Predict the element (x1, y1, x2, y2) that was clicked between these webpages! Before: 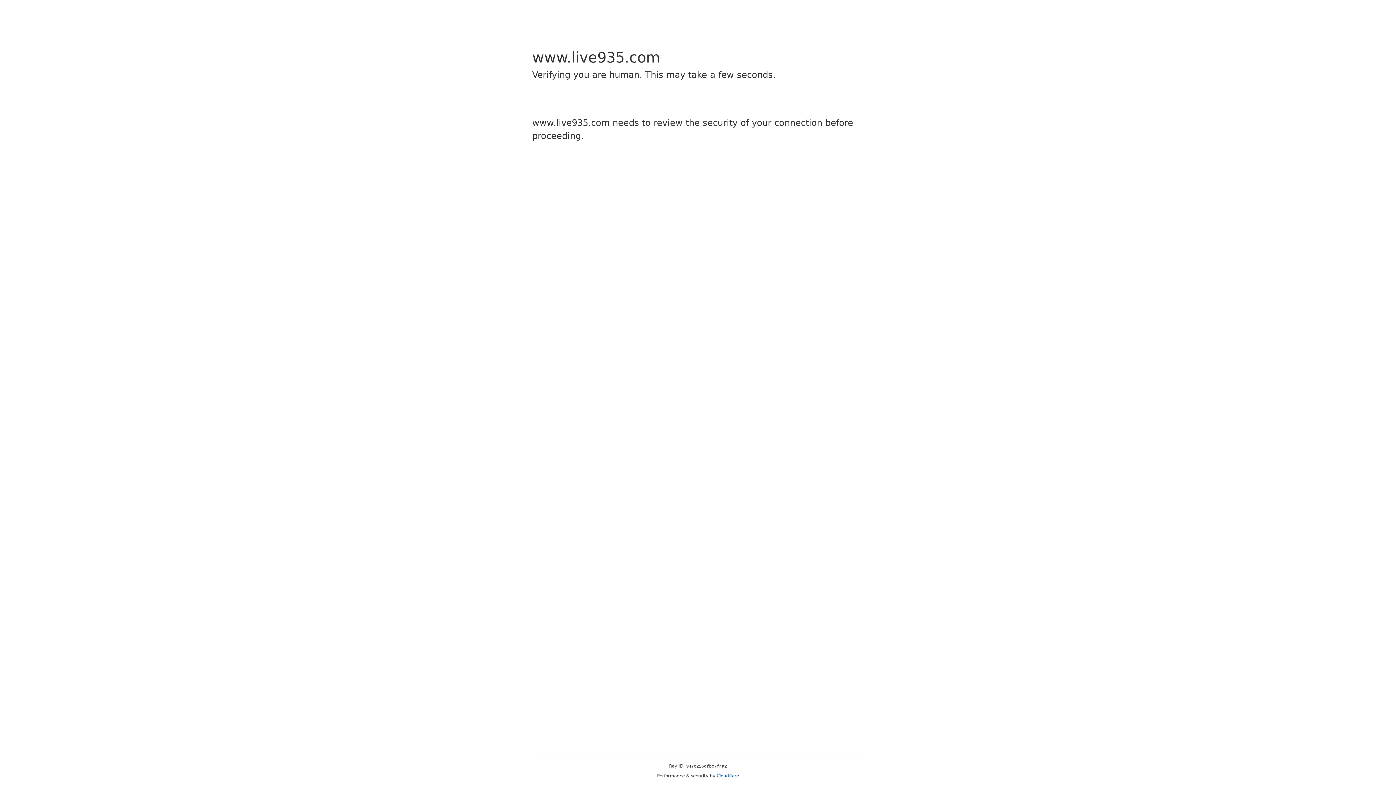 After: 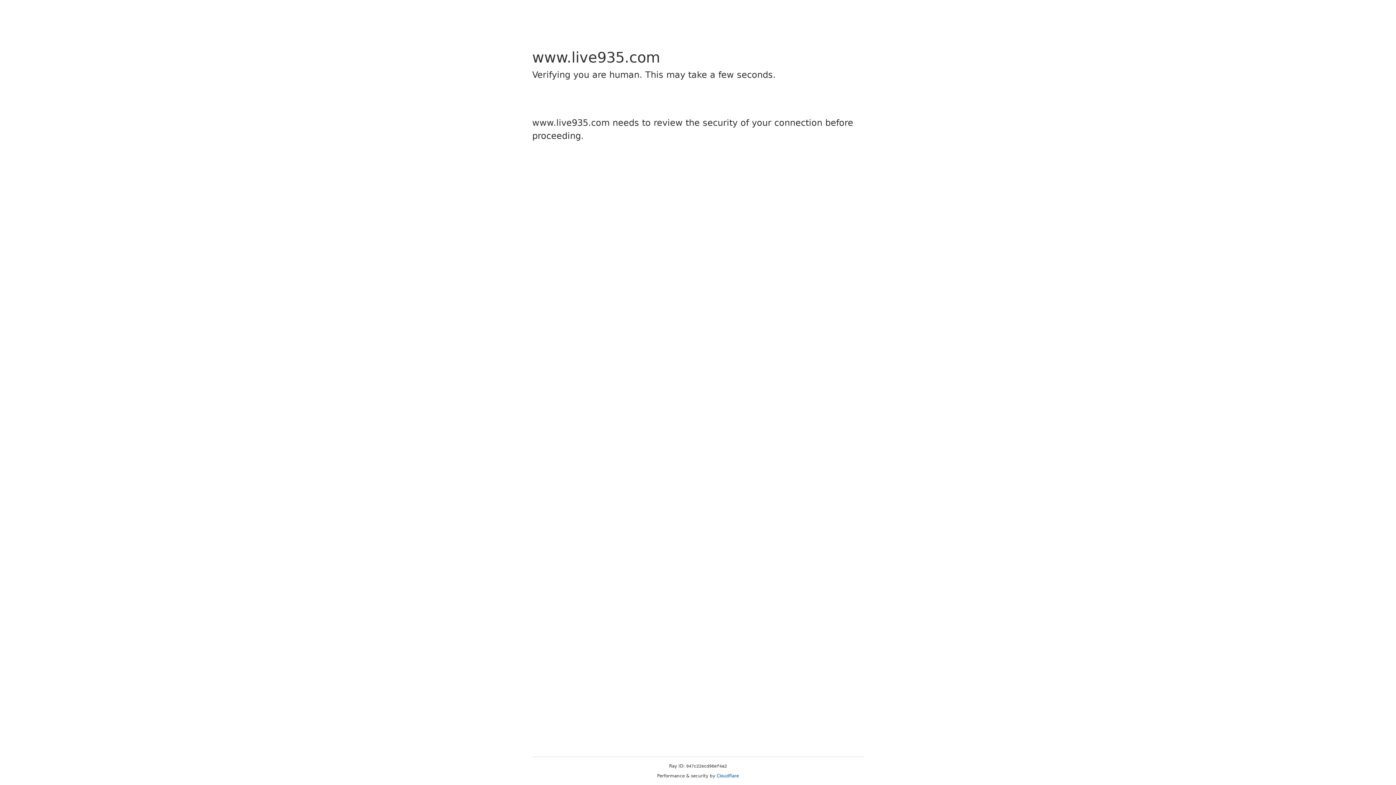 Action: label: Cloudflare bbox: (716, 773, 739, 778)